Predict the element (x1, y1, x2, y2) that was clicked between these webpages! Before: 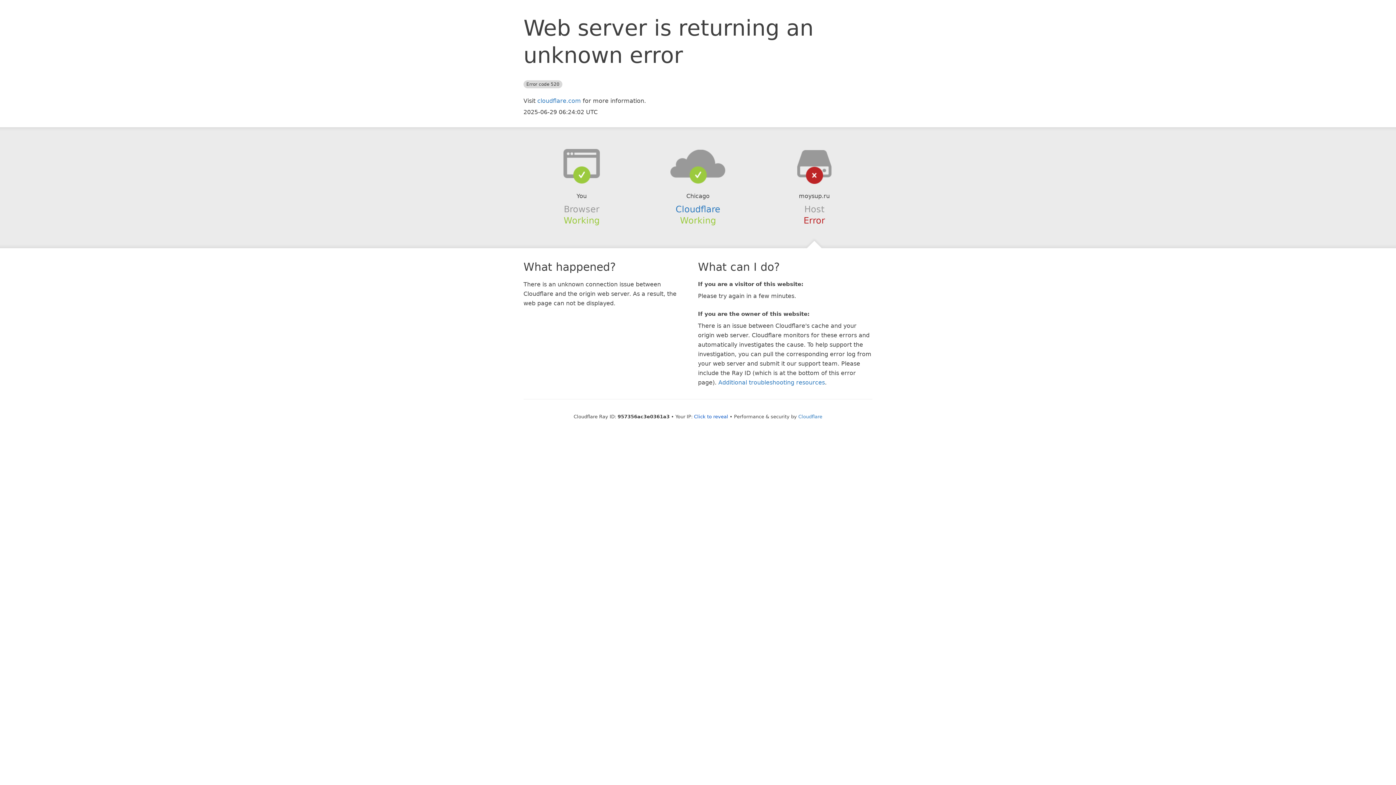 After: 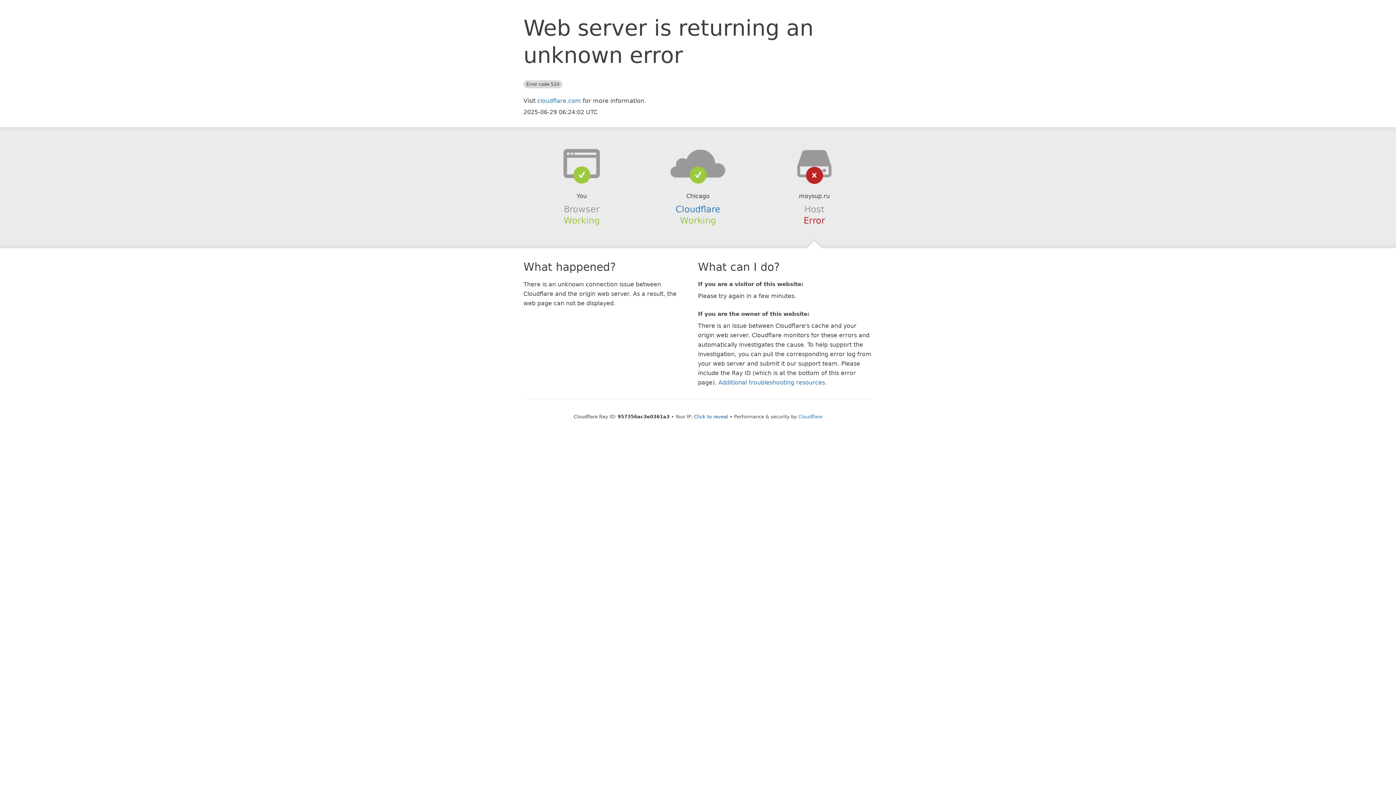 Action: bbox: (639, 148, 756, 178)